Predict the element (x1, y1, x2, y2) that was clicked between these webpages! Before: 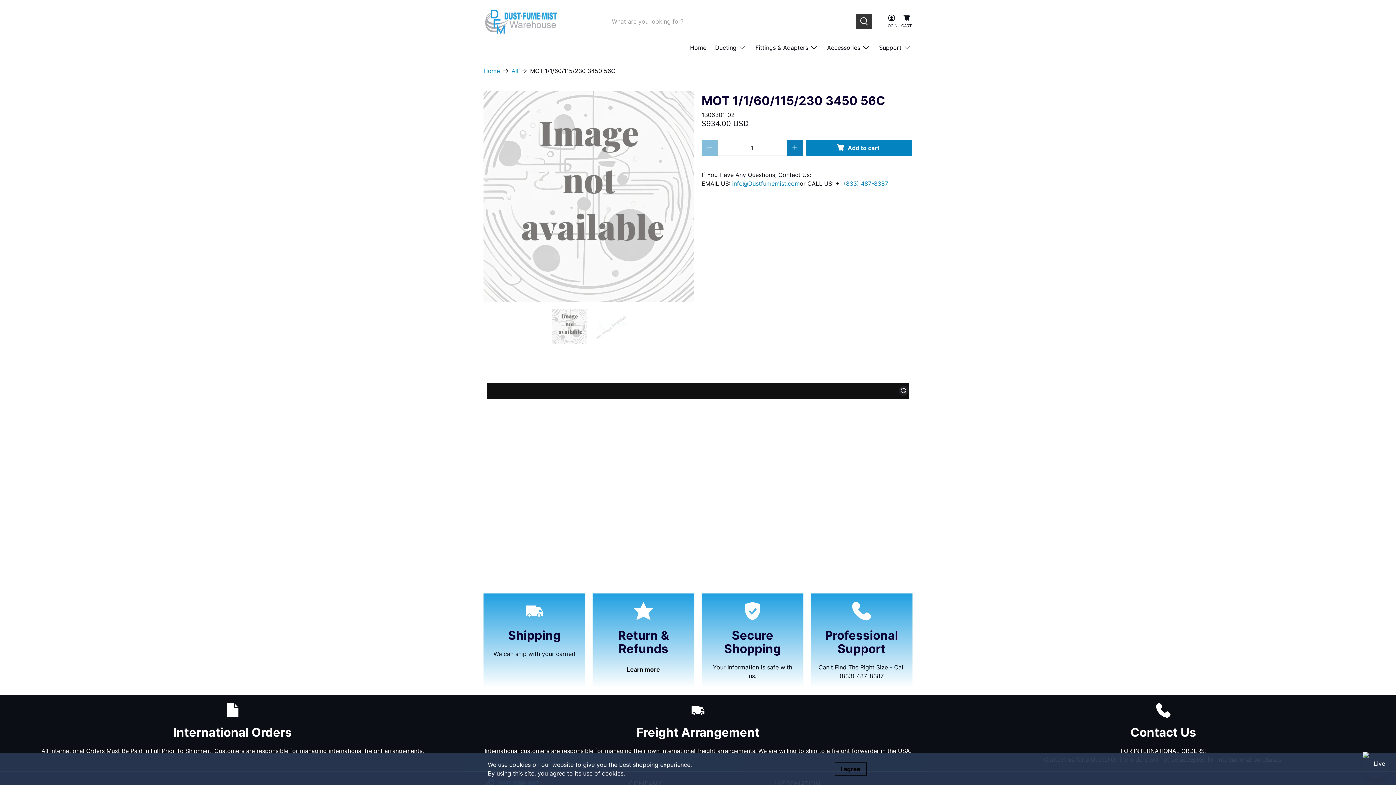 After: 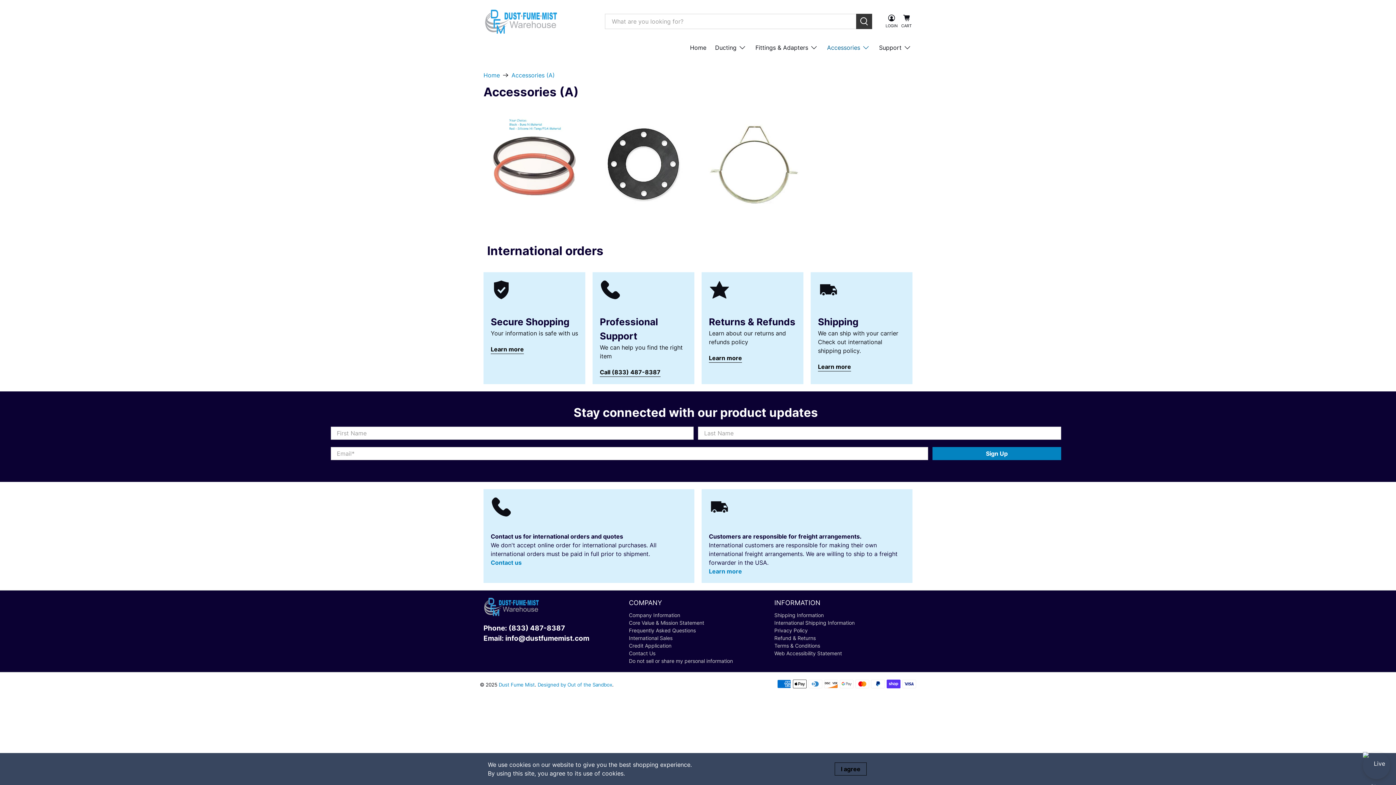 Action: bbox: (822, 37, 874, 57) label: Accessories